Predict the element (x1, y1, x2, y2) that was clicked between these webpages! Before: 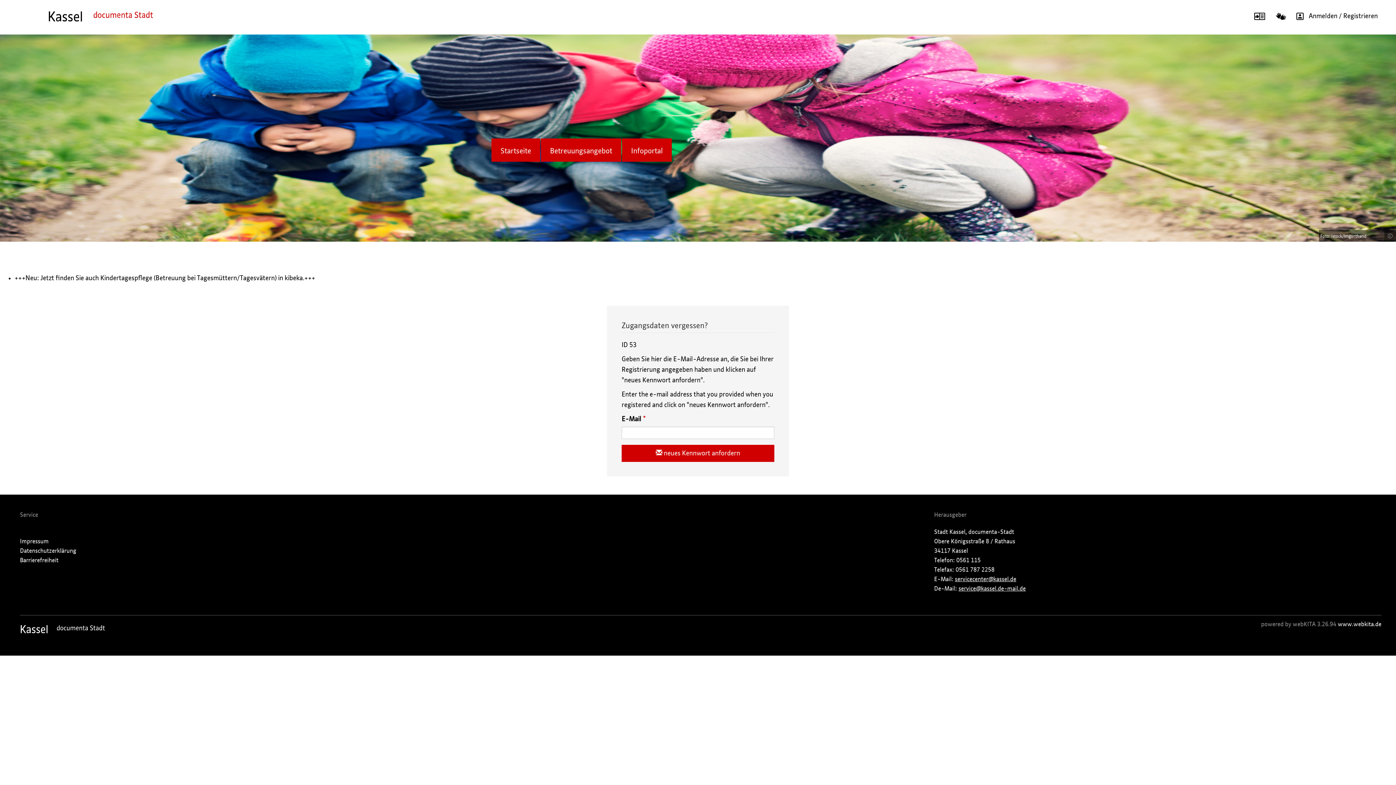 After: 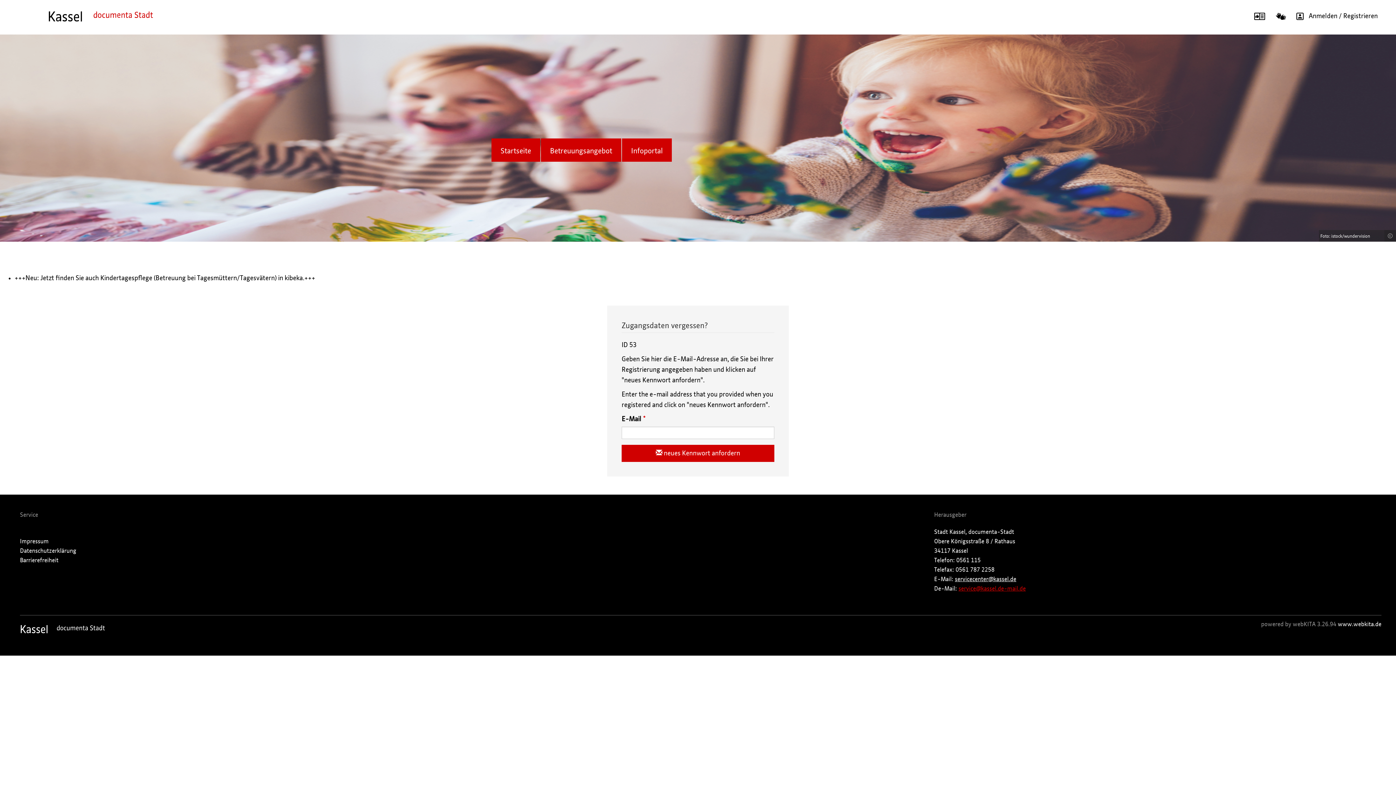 Action: bbox: (958, 586, 1026, 592) label: service@kassel.de-mail.de